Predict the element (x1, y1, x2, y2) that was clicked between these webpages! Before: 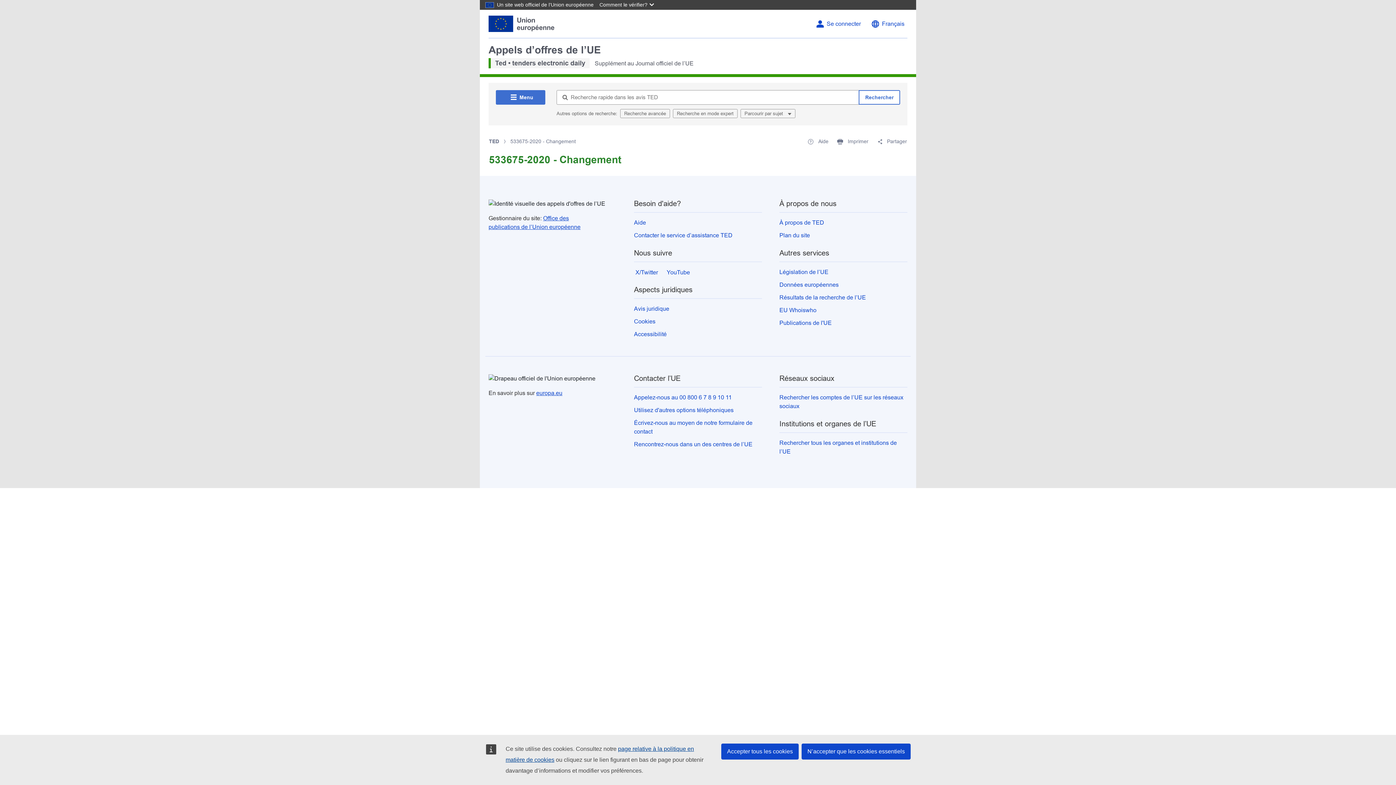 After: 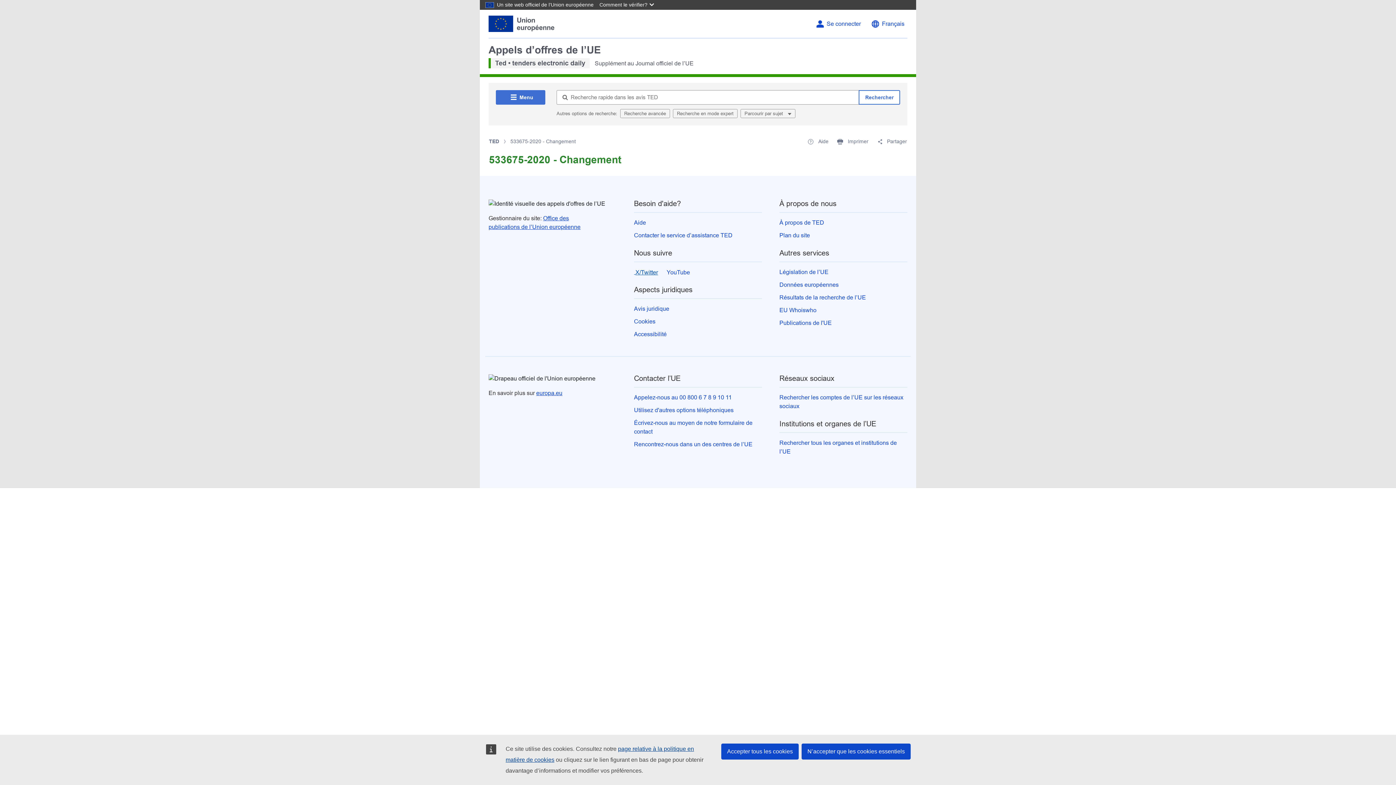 Action: bbox: (634, 268, 658, 276) label:  X/Twitter